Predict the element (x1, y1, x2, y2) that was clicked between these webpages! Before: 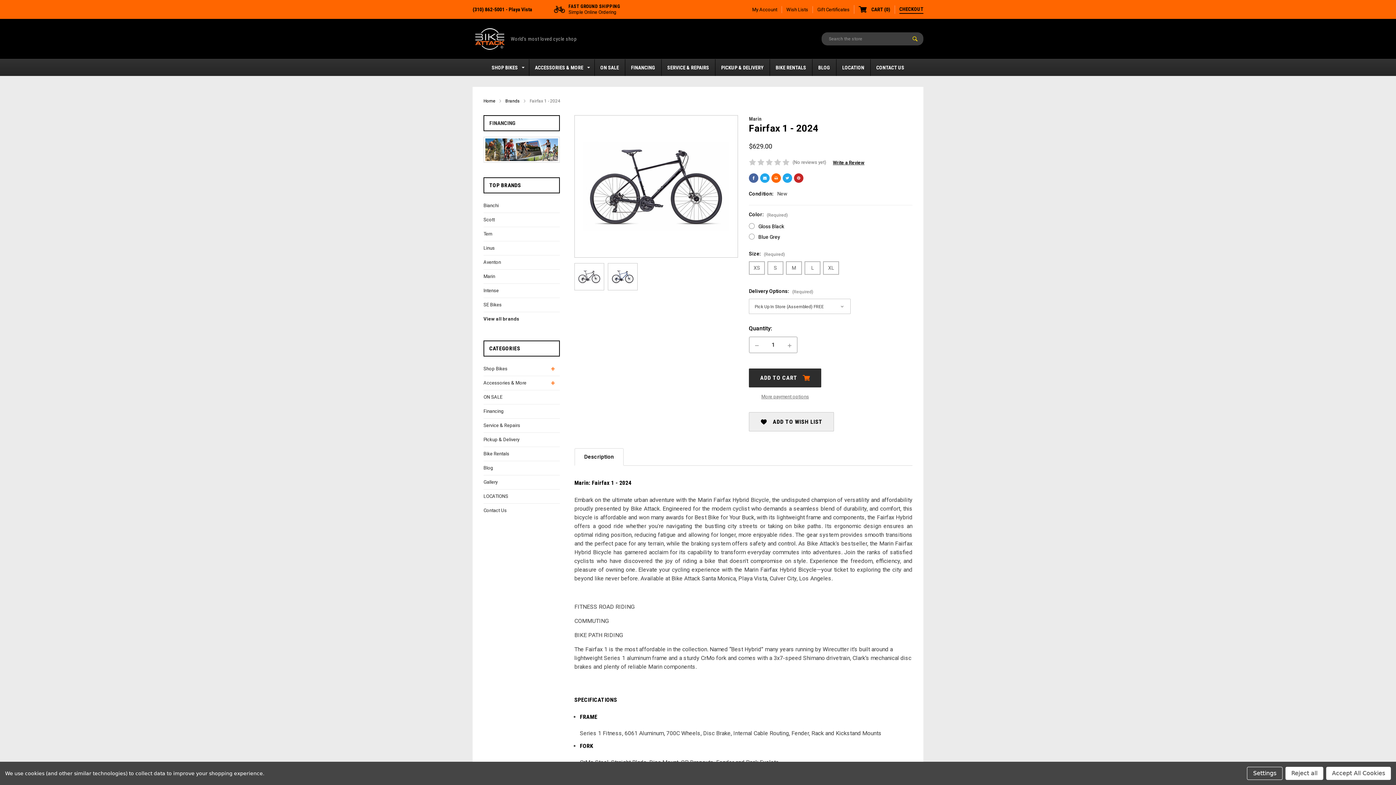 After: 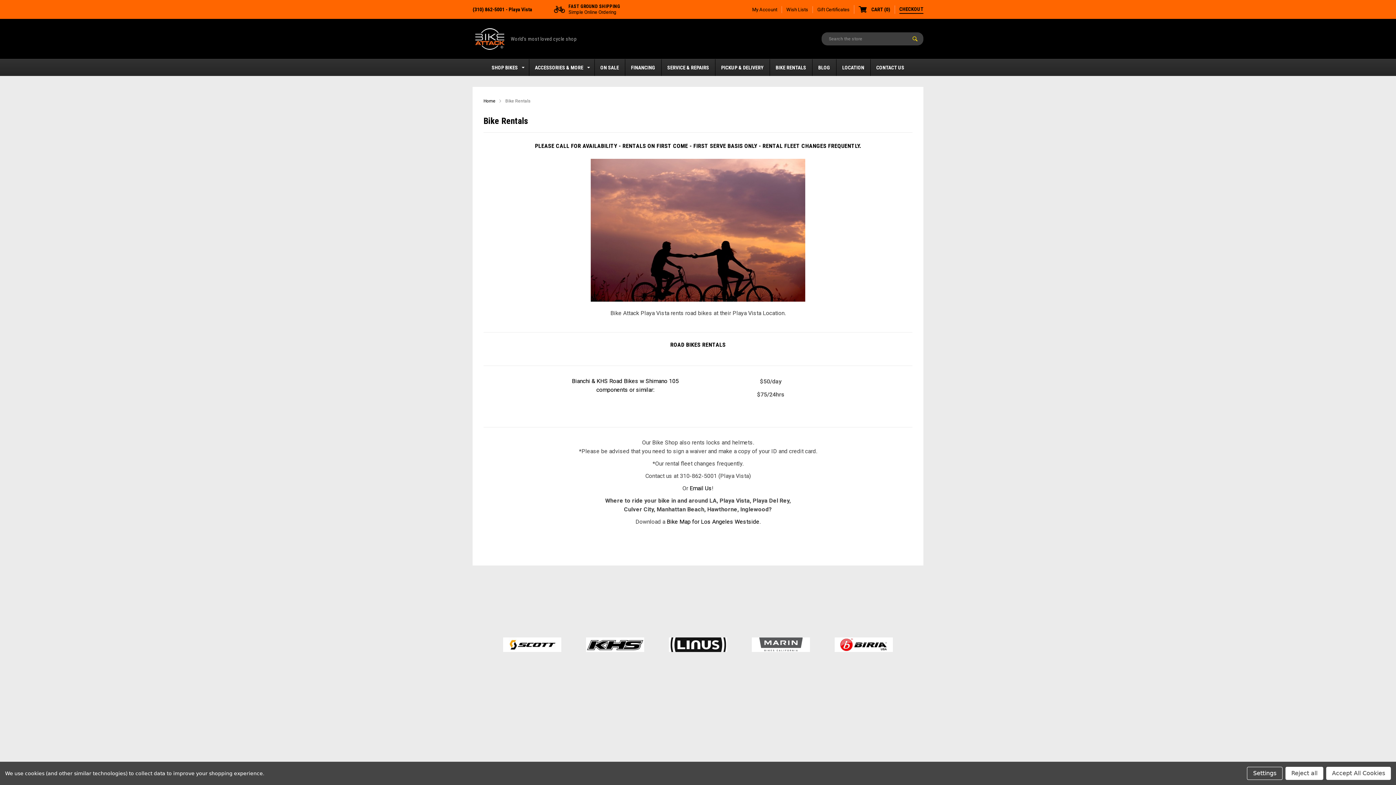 Action: bbox: (770, 59, 812, 76) label: Bike Rentals